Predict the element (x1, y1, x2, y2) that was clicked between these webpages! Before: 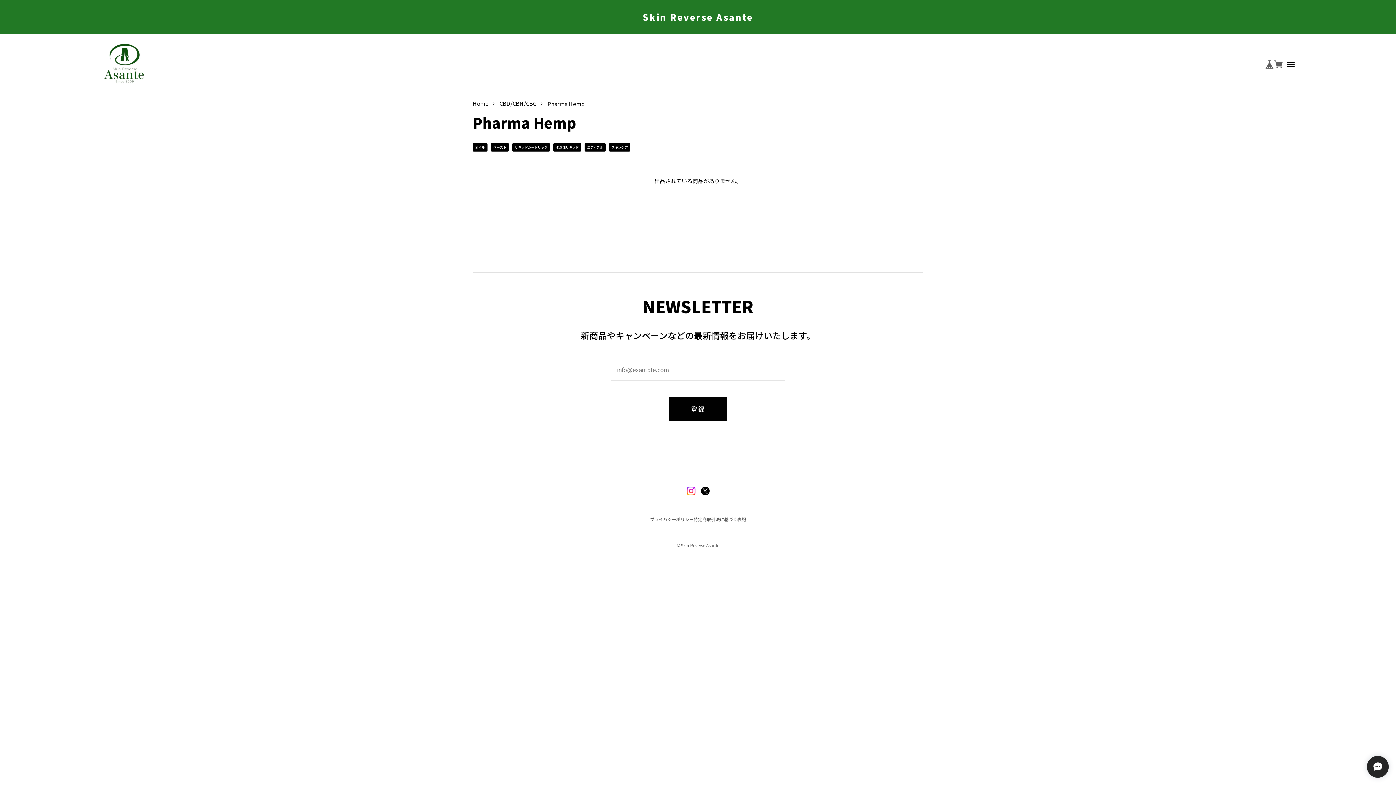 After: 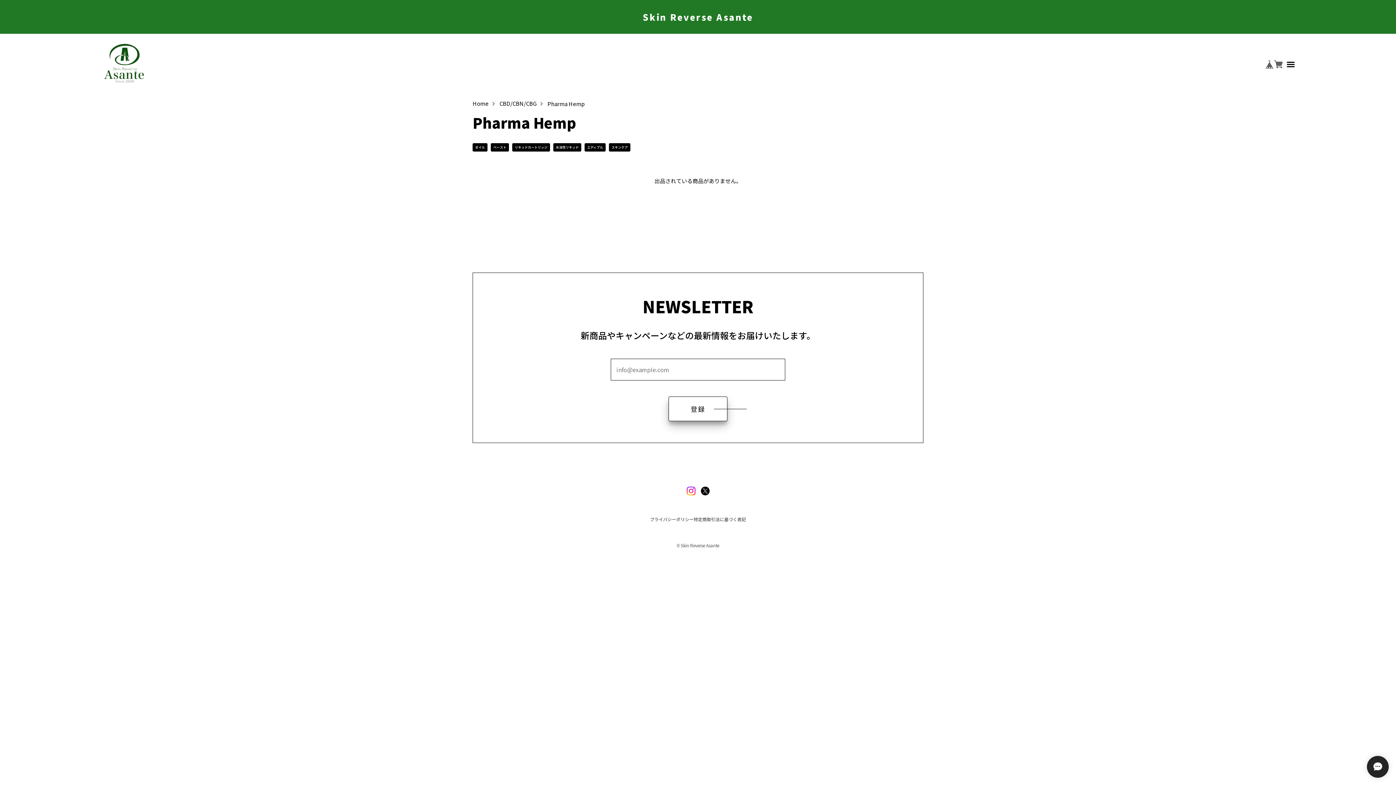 Action: bbox: (669, 397, 727, 421) label: 登録